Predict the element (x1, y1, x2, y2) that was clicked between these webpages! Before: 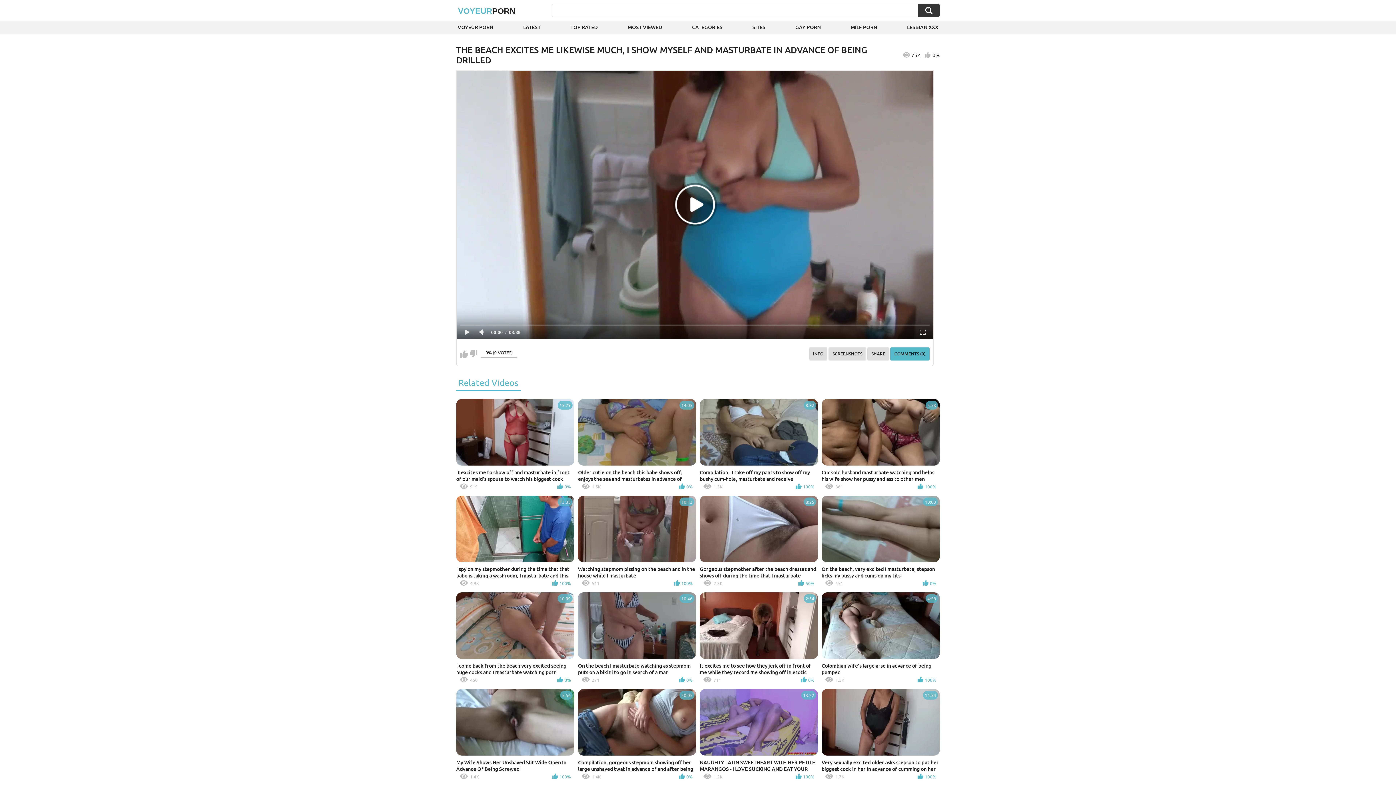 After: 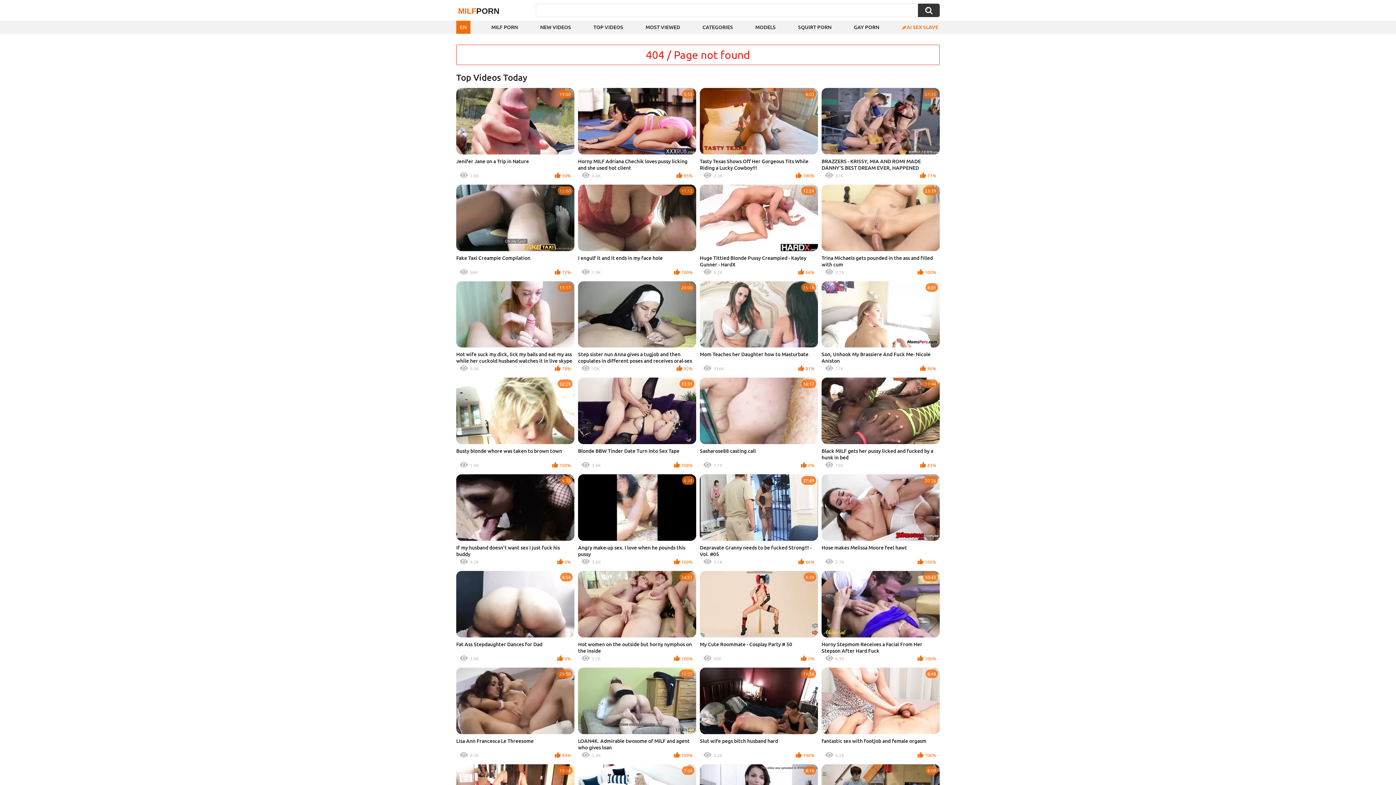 Action: bbox: (849, 20, 878, 33) label: MILF PORN